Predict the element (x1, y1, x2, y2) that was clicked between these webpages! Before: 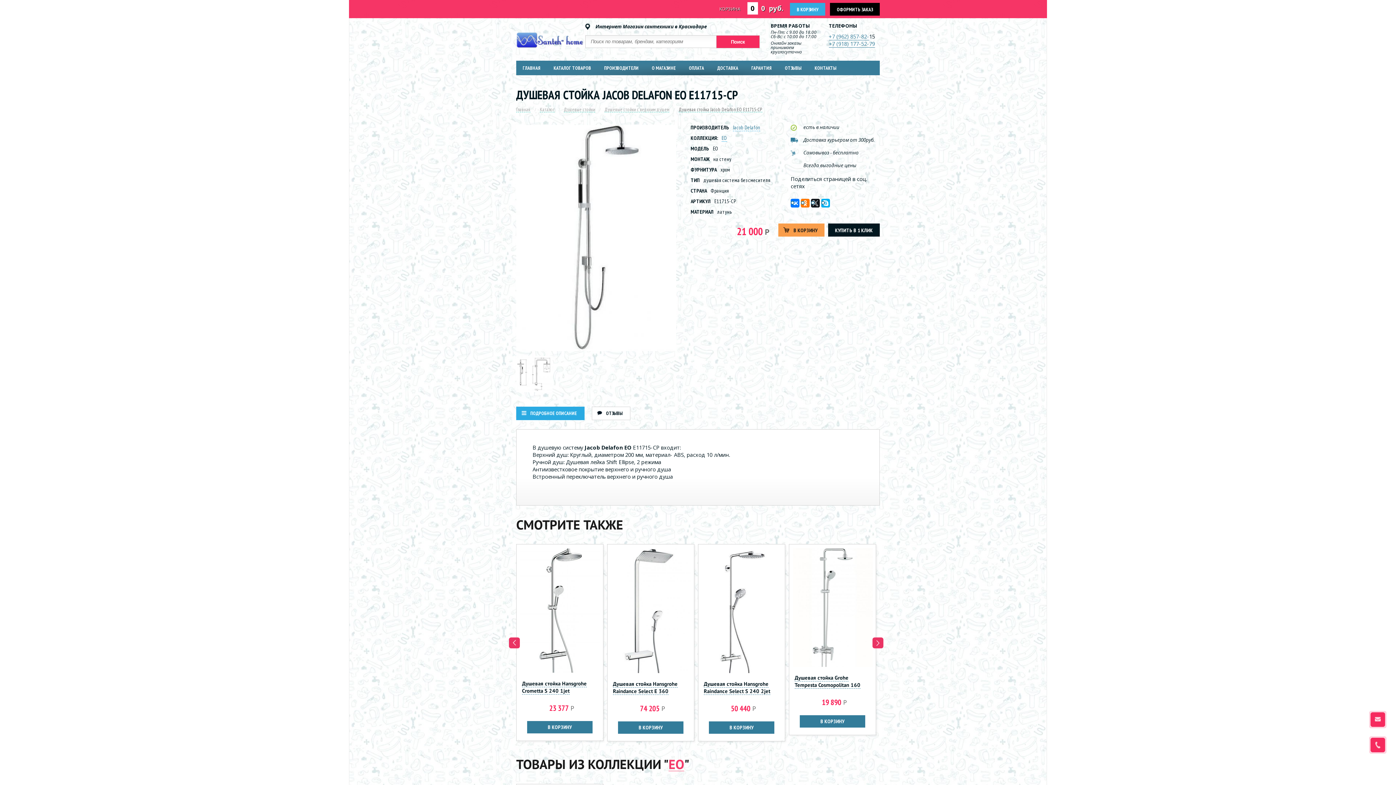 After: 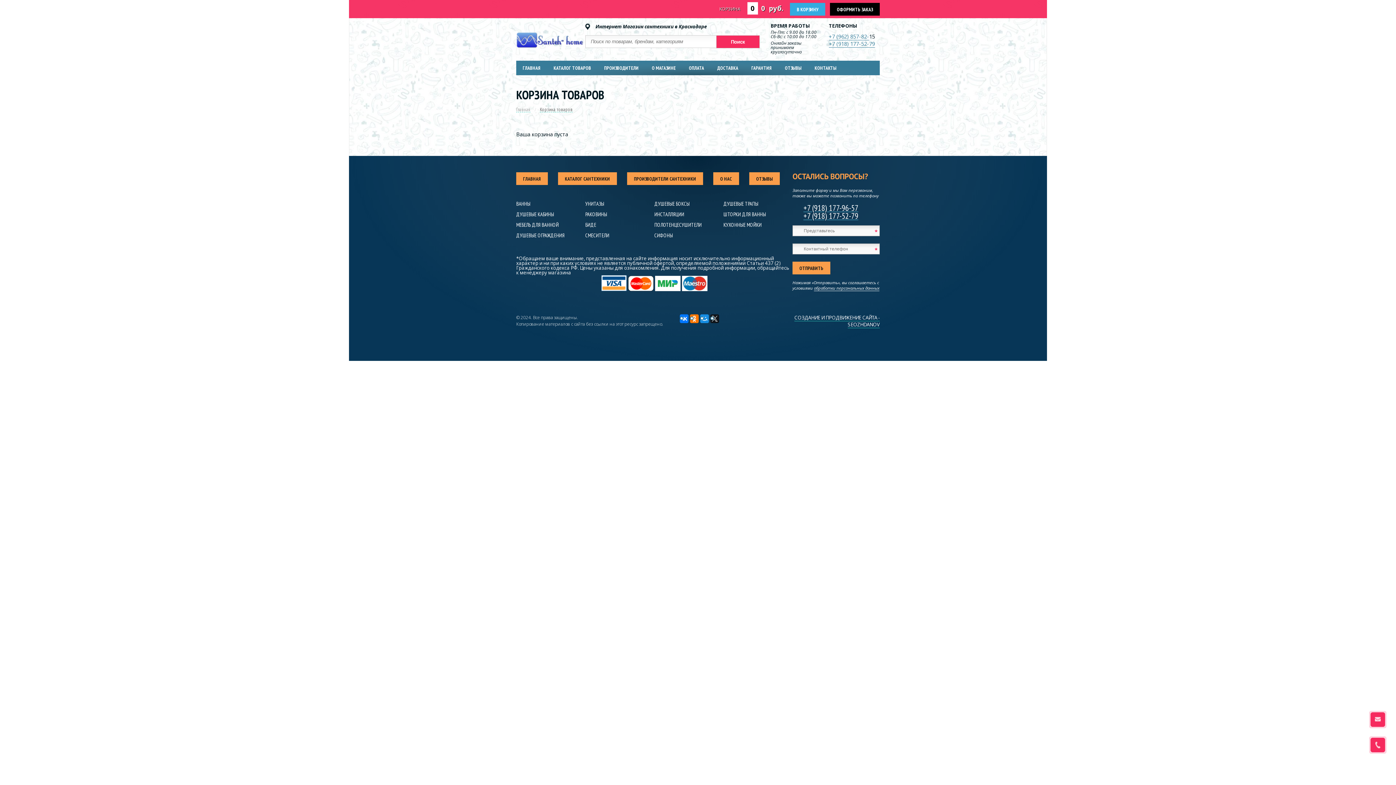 Action: label: В КОРЗИНУ bbox: (790, 2, 825, 15)